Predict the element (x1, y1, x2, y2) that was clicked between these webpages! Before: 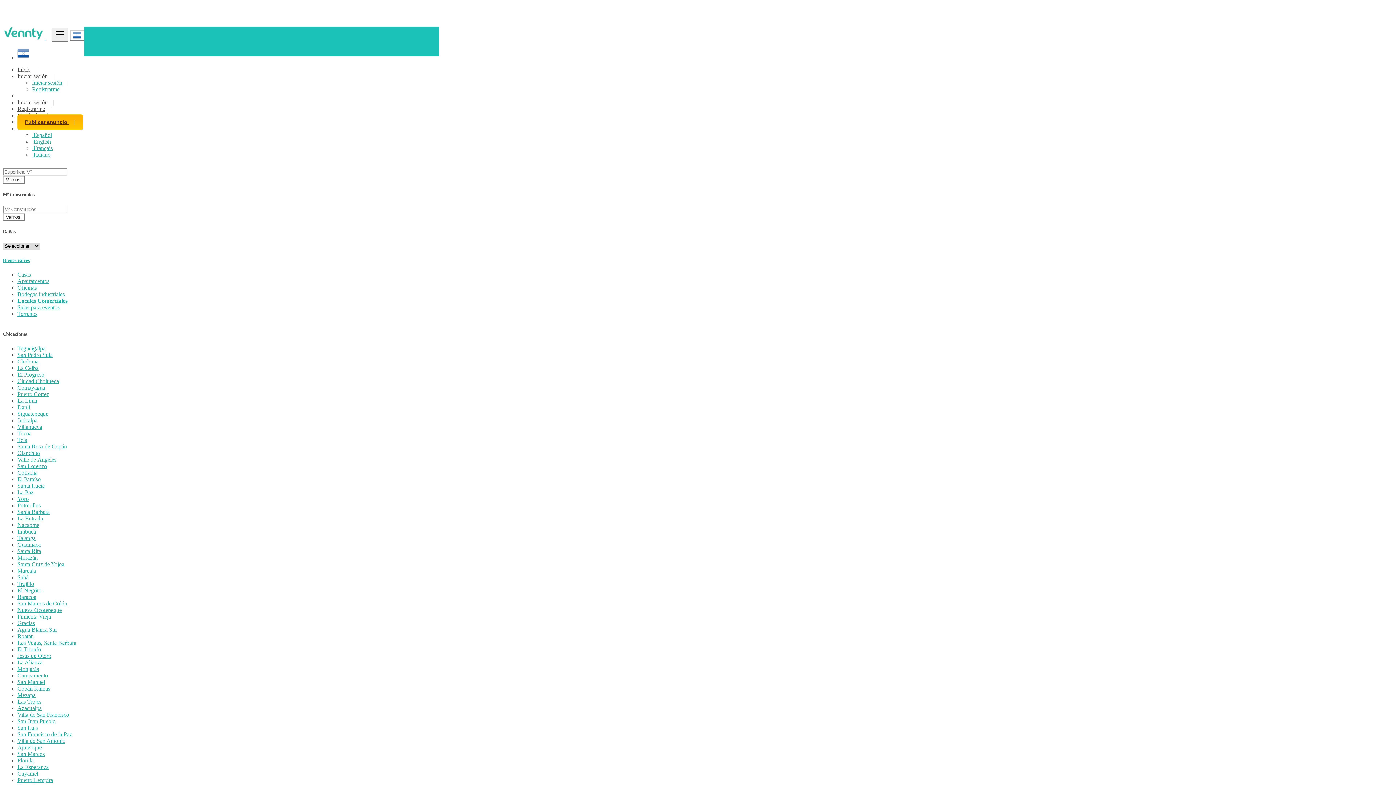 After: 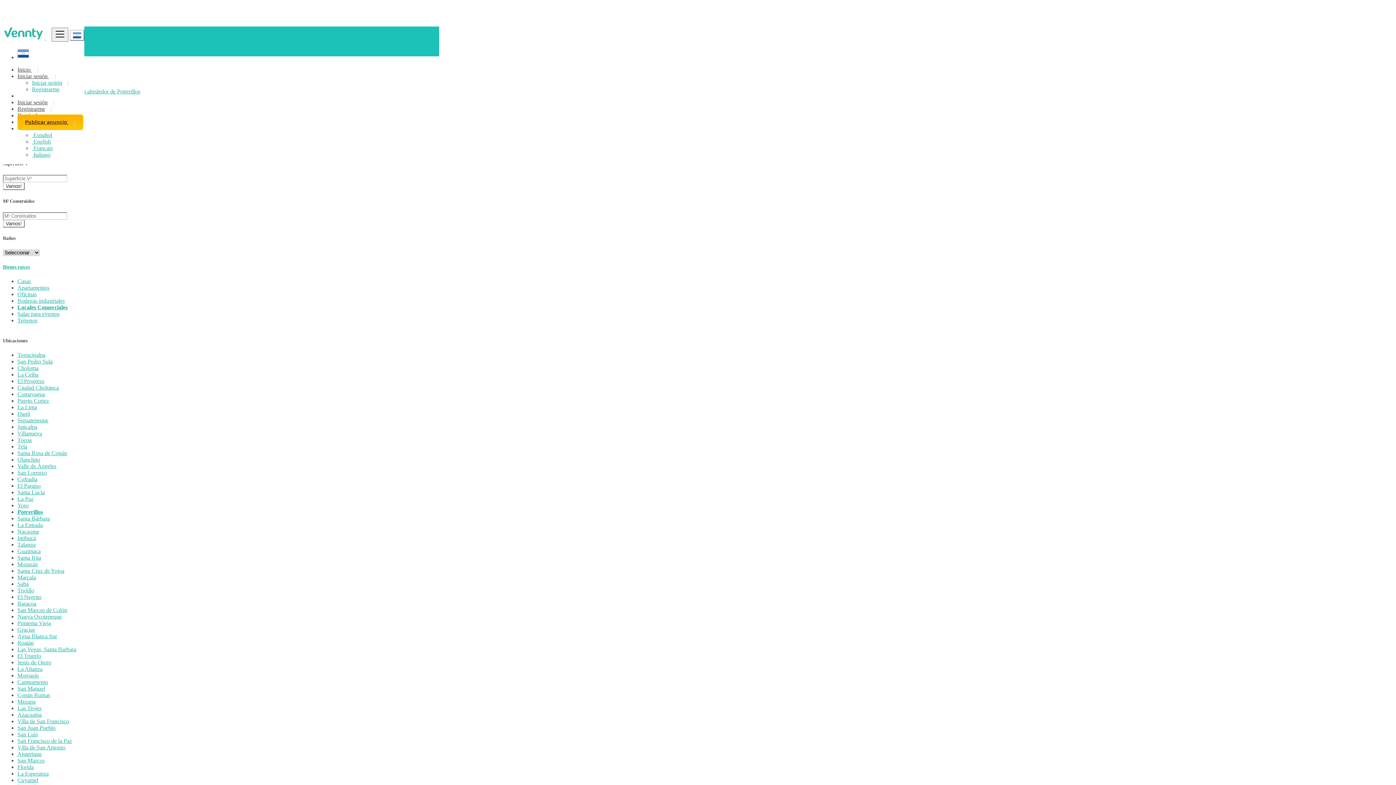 Action: bbox: (17, 502, 40, 508) label: Potrerillos